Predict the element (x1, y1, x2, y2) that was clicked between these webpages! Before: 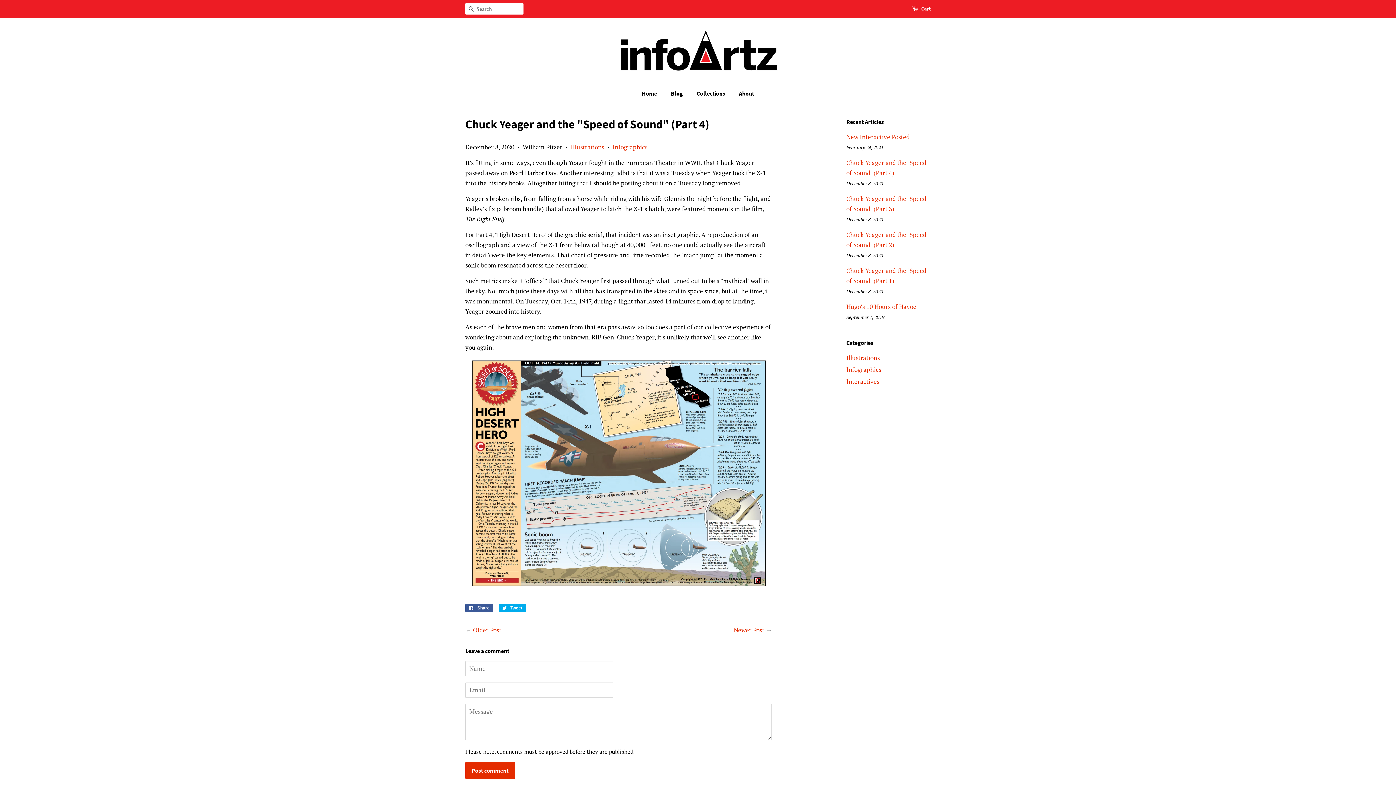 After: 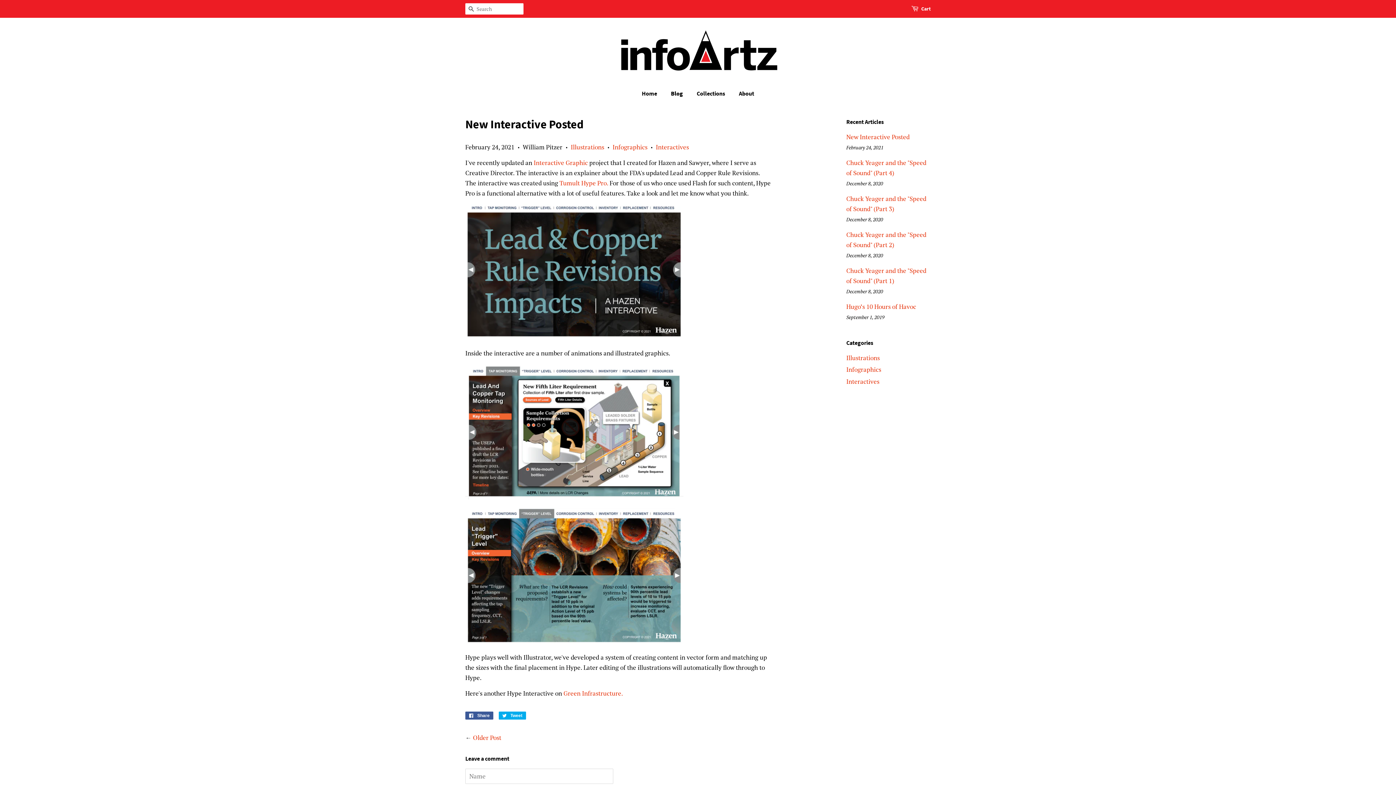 Action: bbox: (846, 132, 909, 141) label: New Interactive Posted